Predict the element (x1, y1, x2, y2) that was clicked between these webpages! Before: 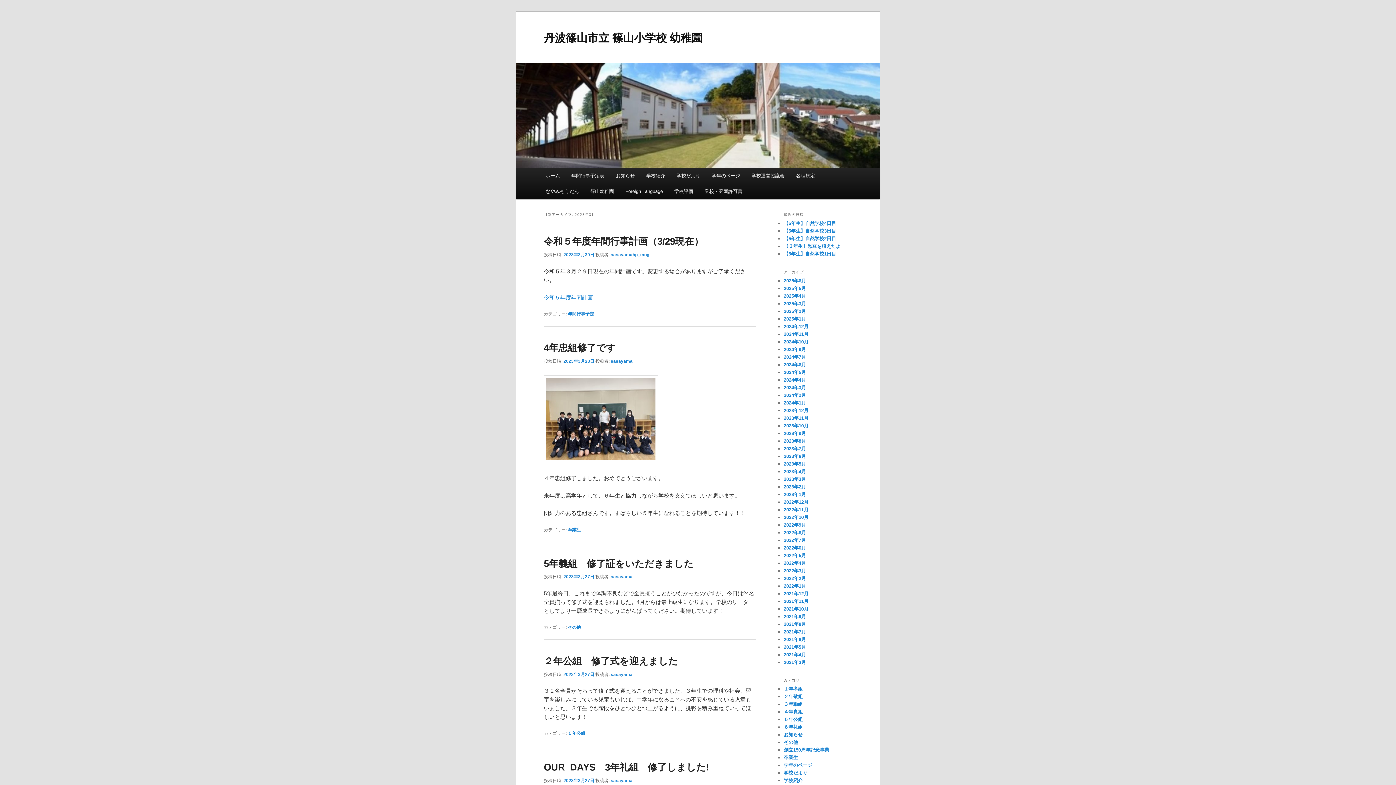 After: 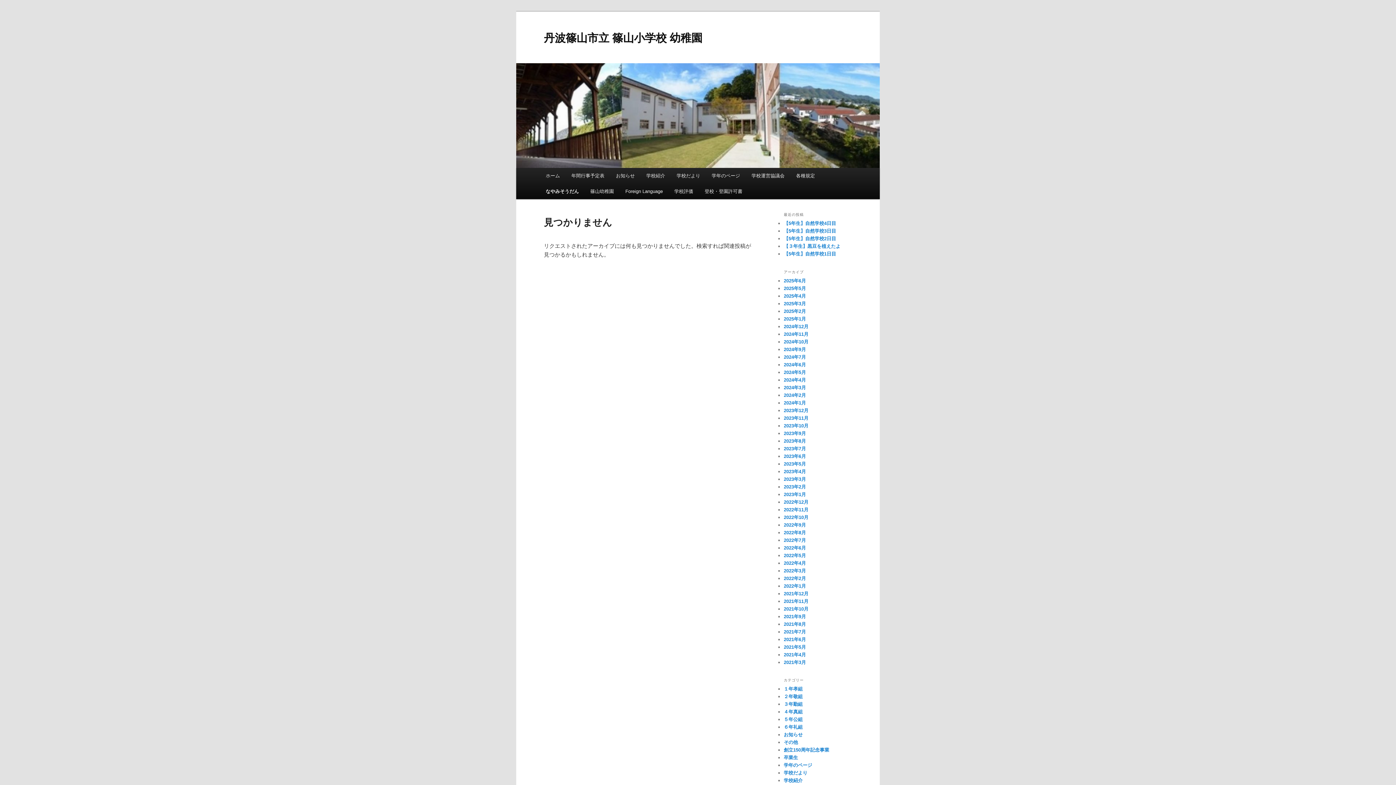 Action: label: なやみそうだん bbox: (540, 183, 584, 199)